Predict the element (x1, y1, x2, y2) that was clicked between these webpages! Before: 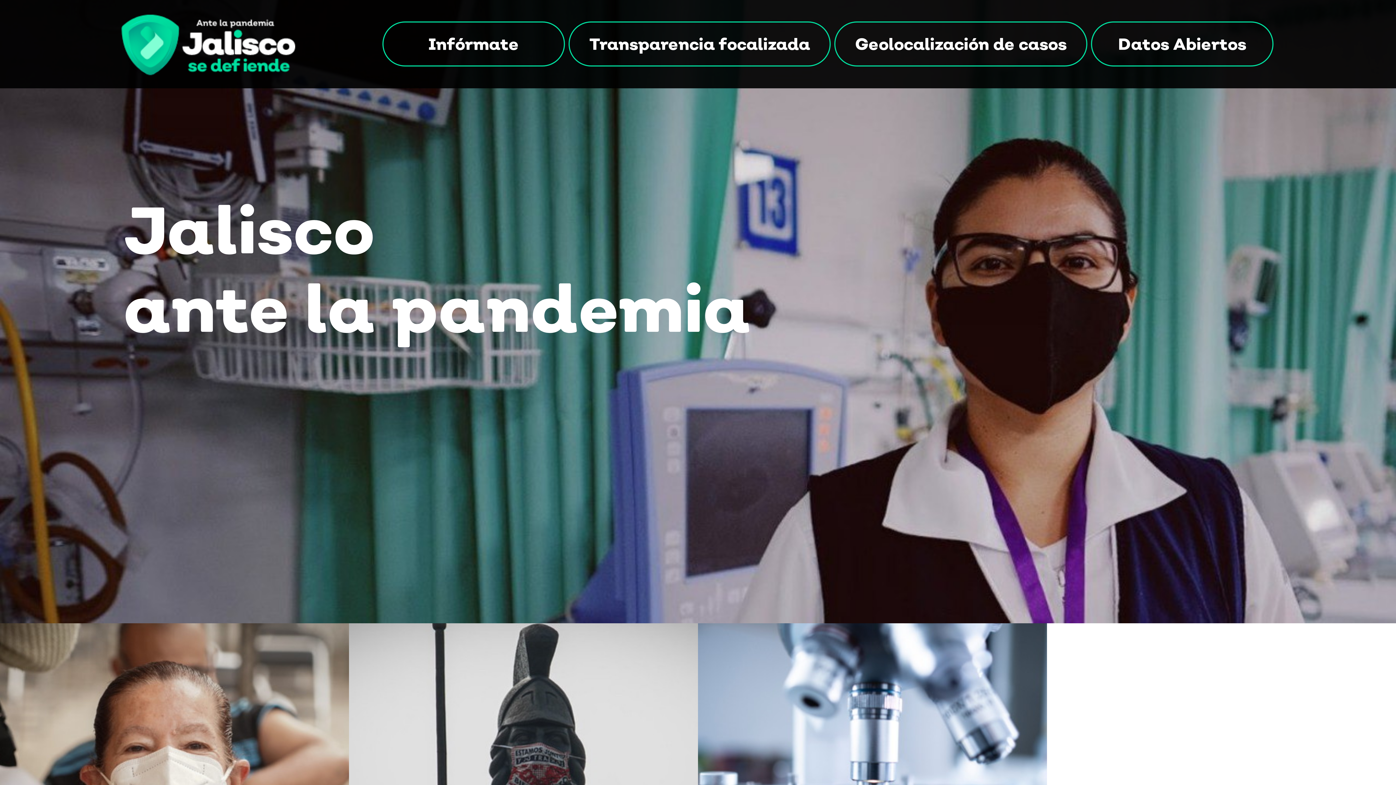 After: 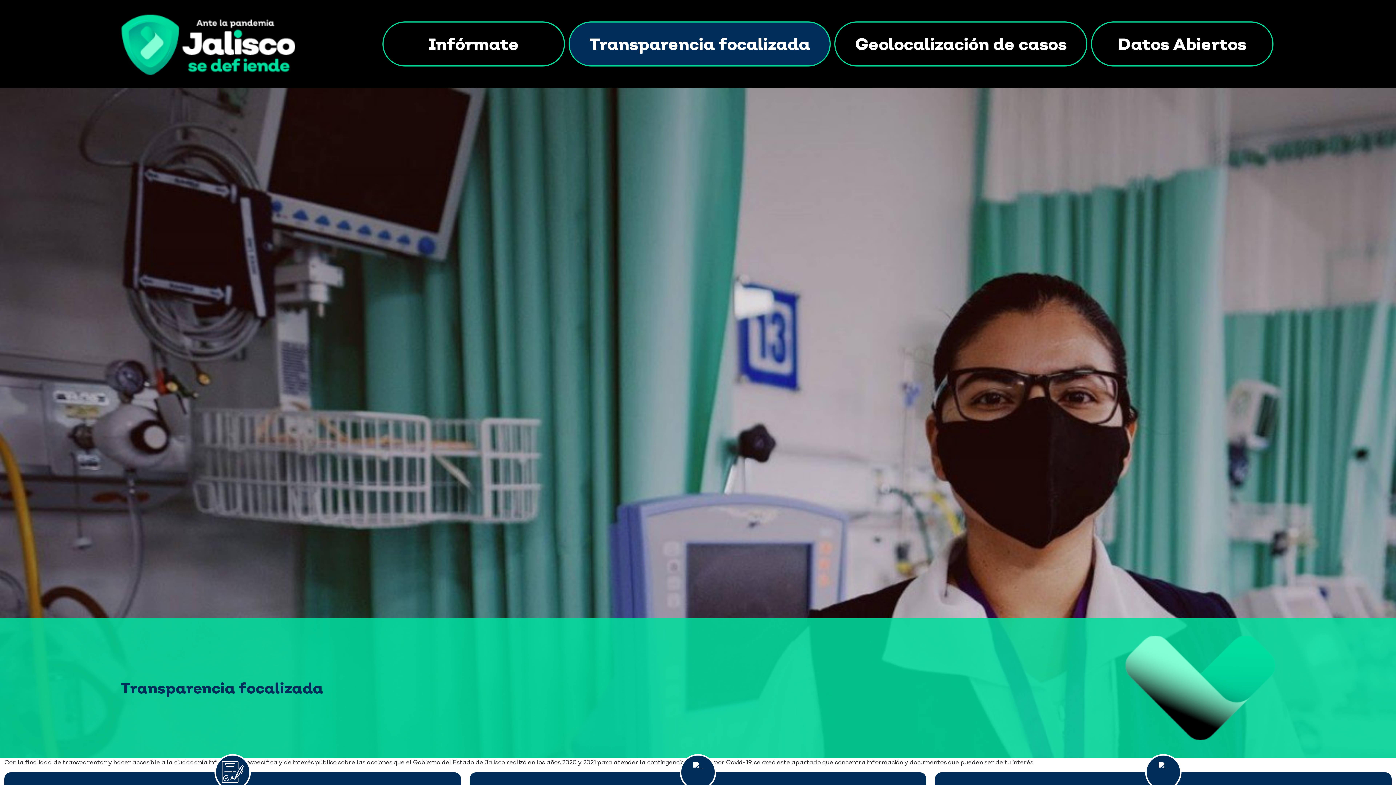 Action: bbox: (568, 21, 830, 66) label: Transparencia focalizada